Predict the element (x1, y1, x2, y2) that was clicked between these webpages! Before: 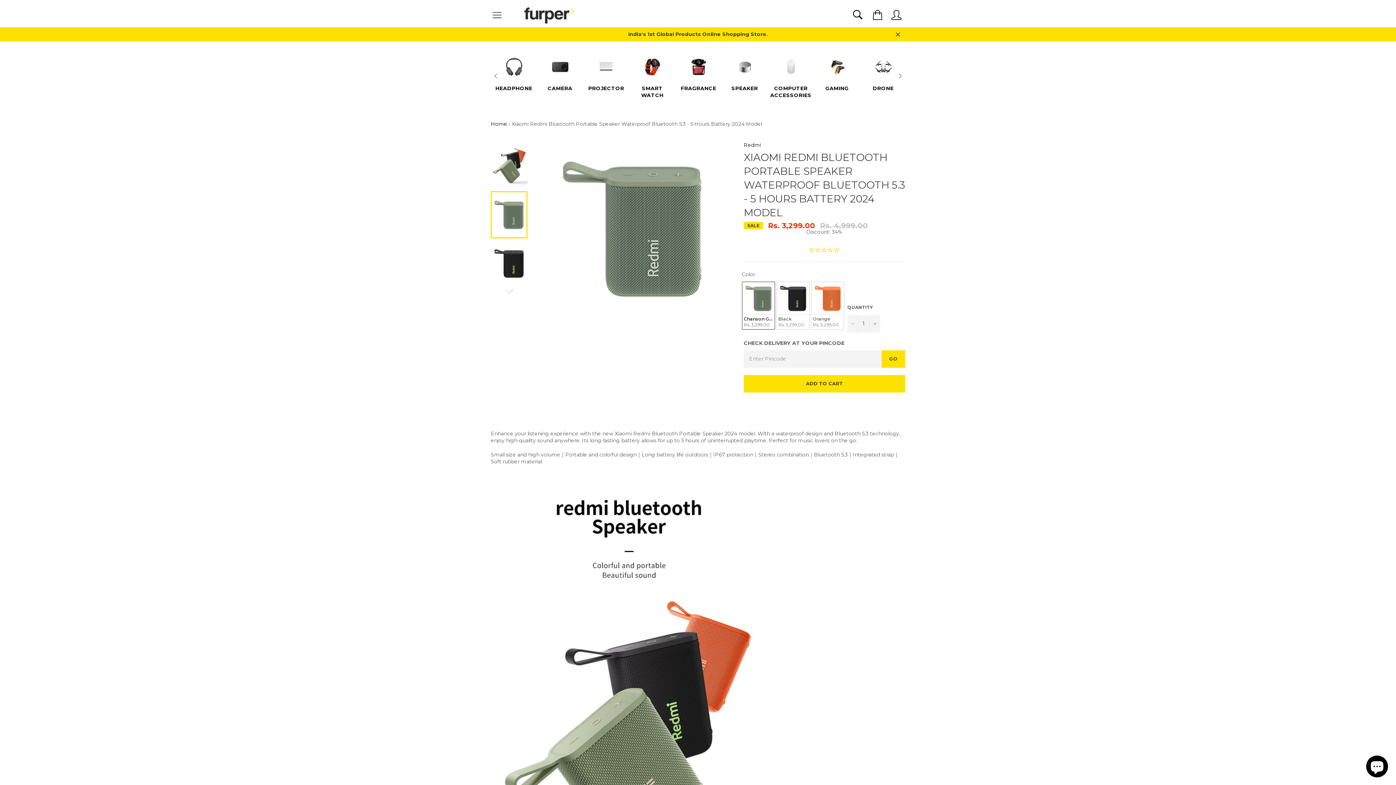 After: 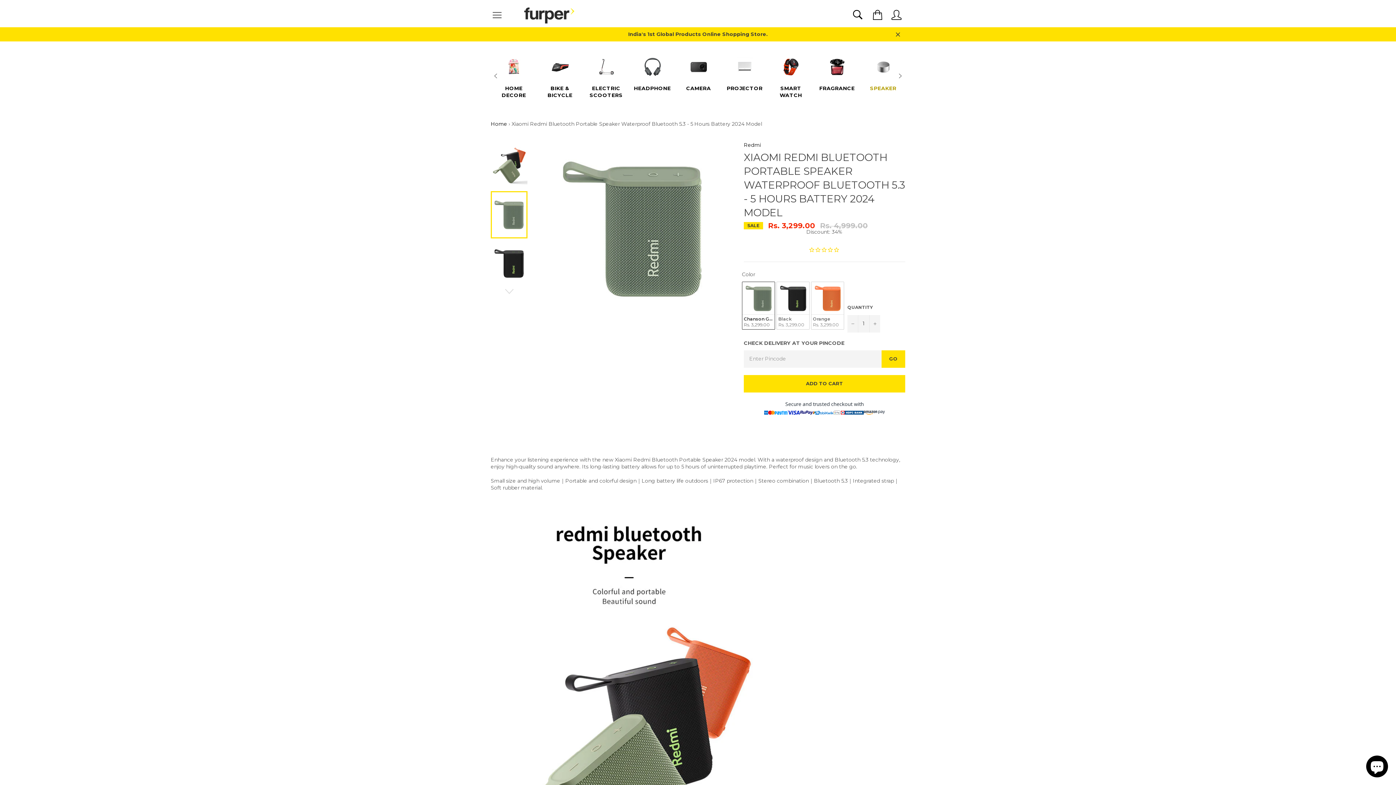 Action: bbox: (490, 71, 500, 79)